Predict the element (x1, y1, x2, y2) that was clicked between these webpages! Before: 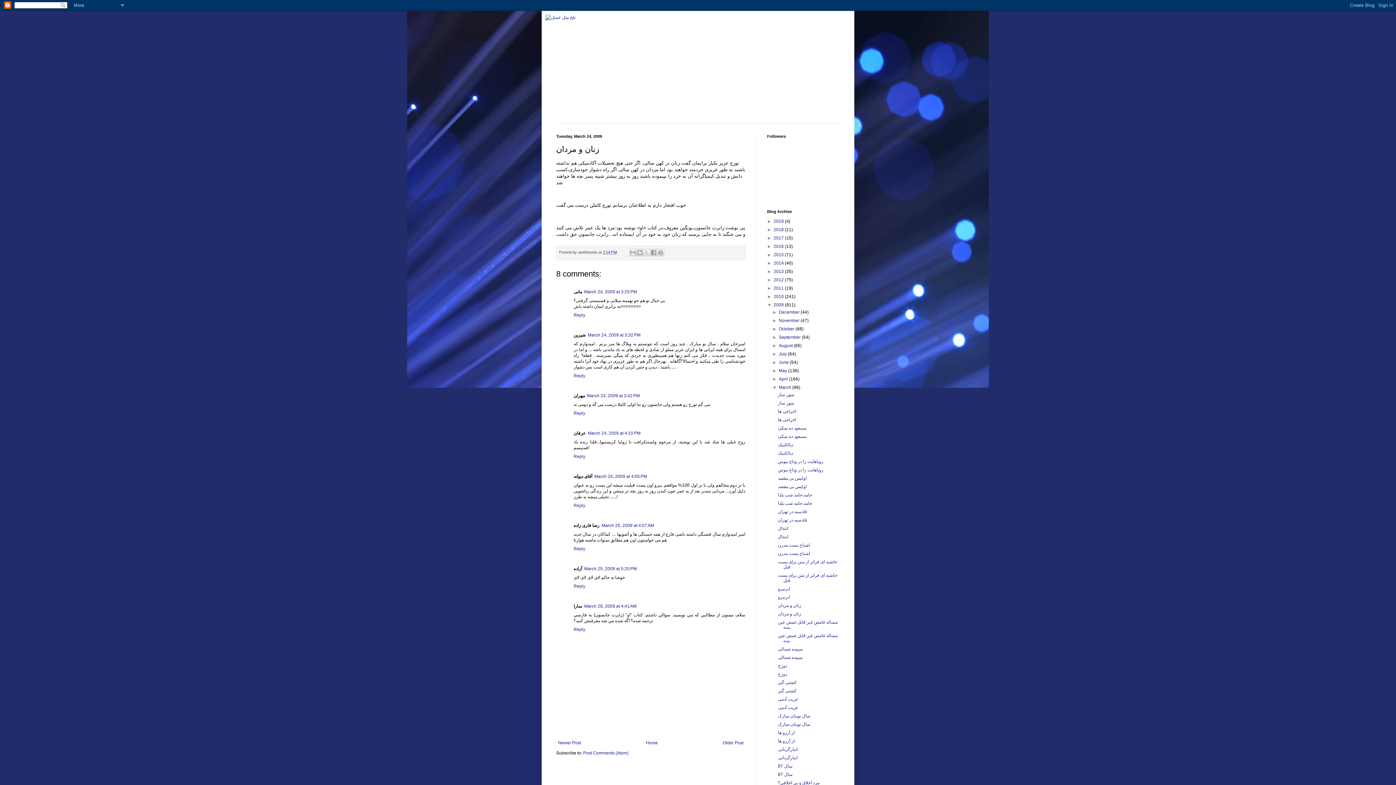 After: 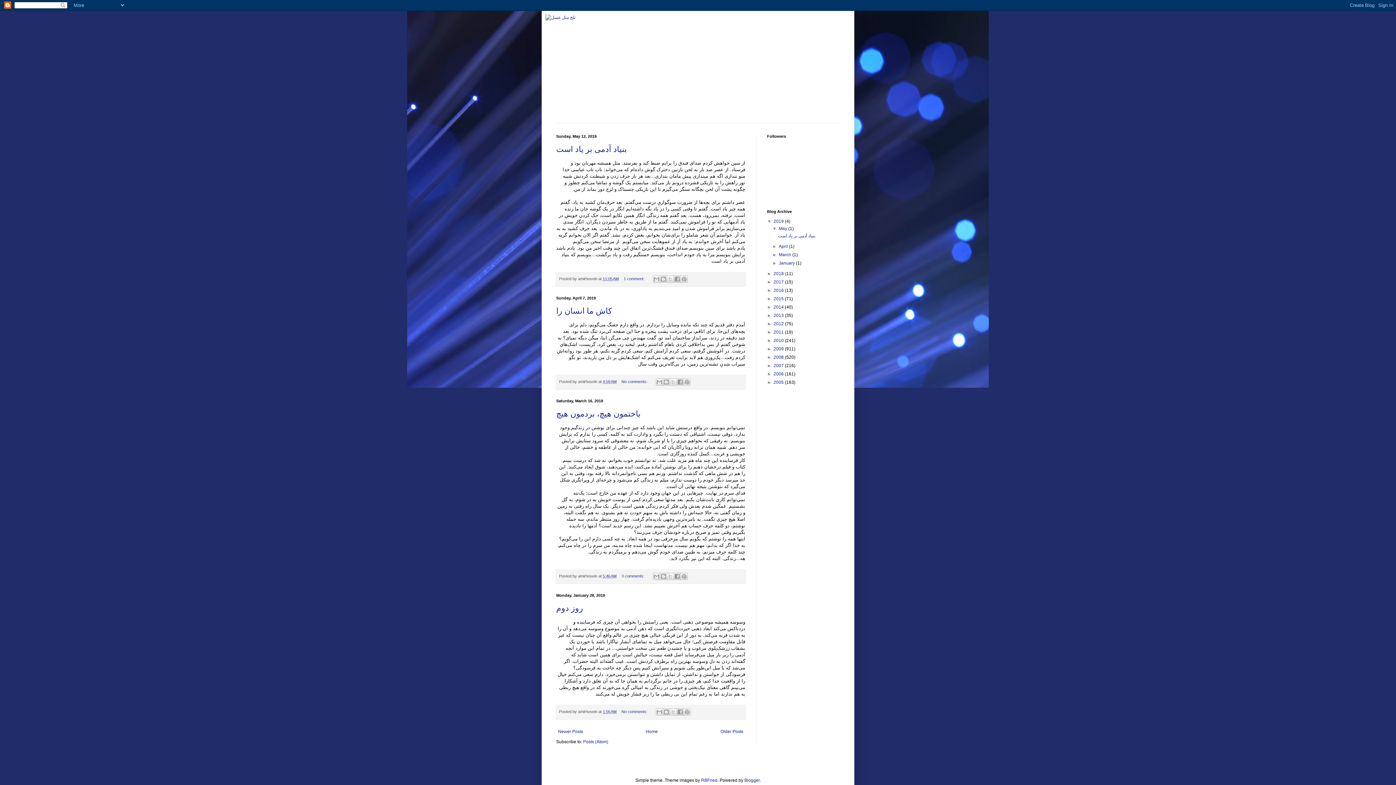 Action: label: 2019  bbox: (773, 218, 785, 224)